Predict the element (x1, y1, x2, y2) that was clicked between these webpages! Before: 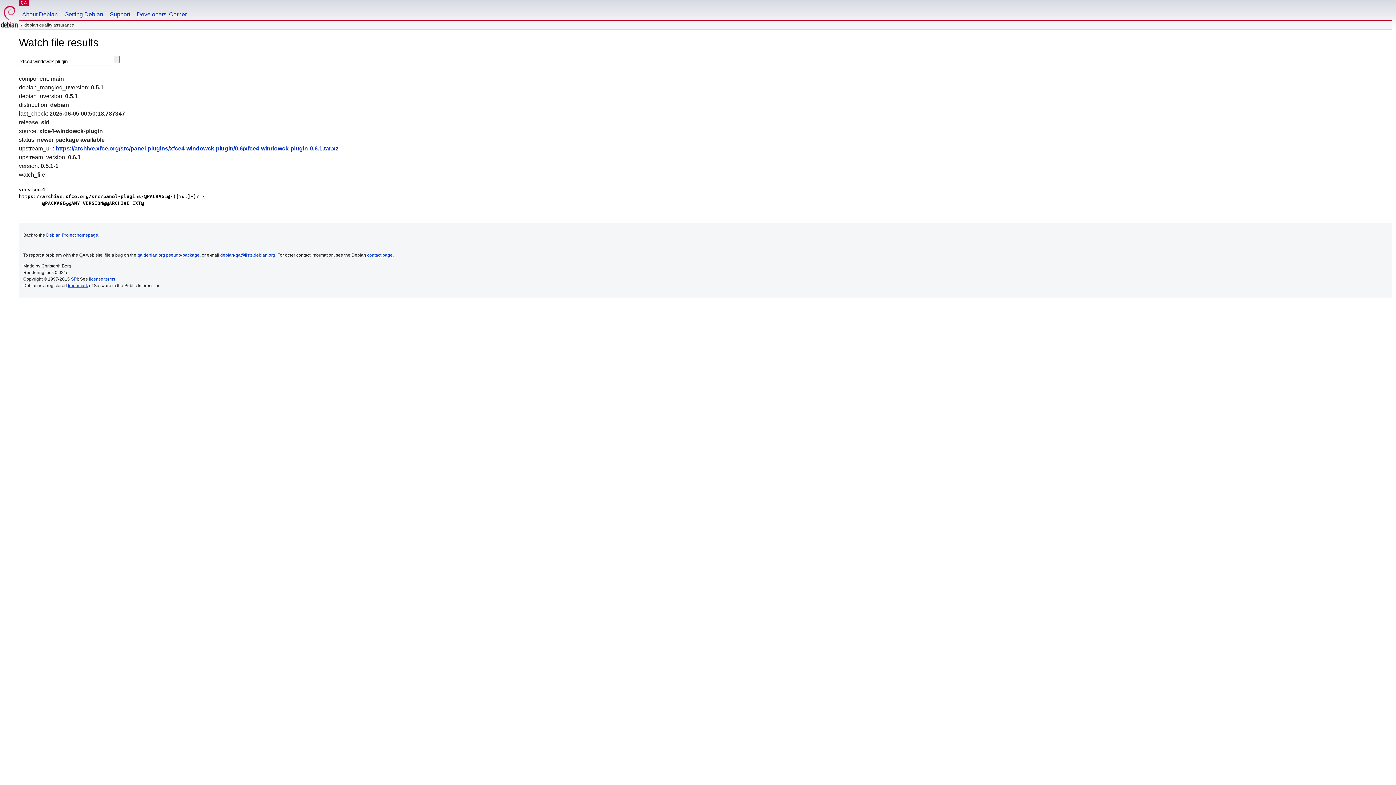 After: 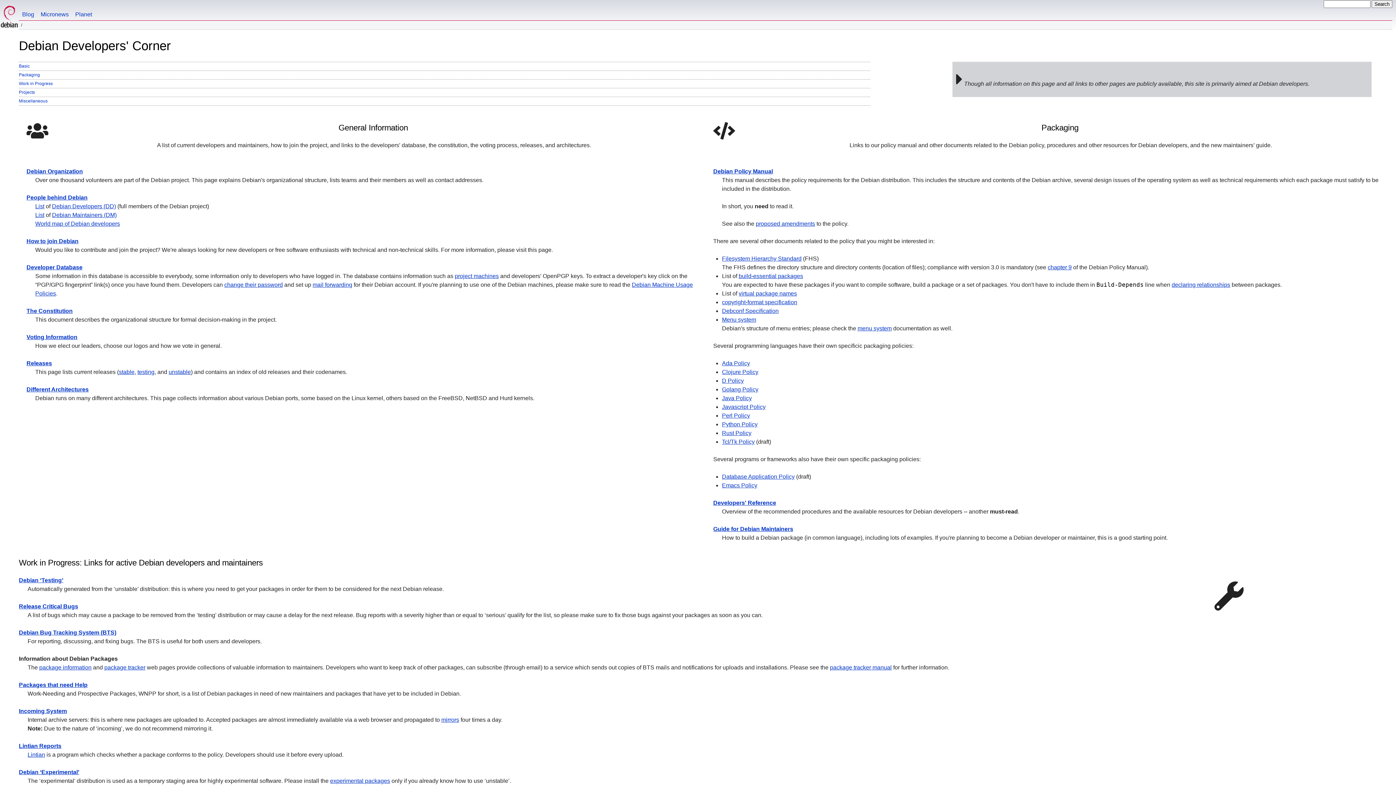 Action: bbox: (133, 0, 190, 20) label: Developers' Corner